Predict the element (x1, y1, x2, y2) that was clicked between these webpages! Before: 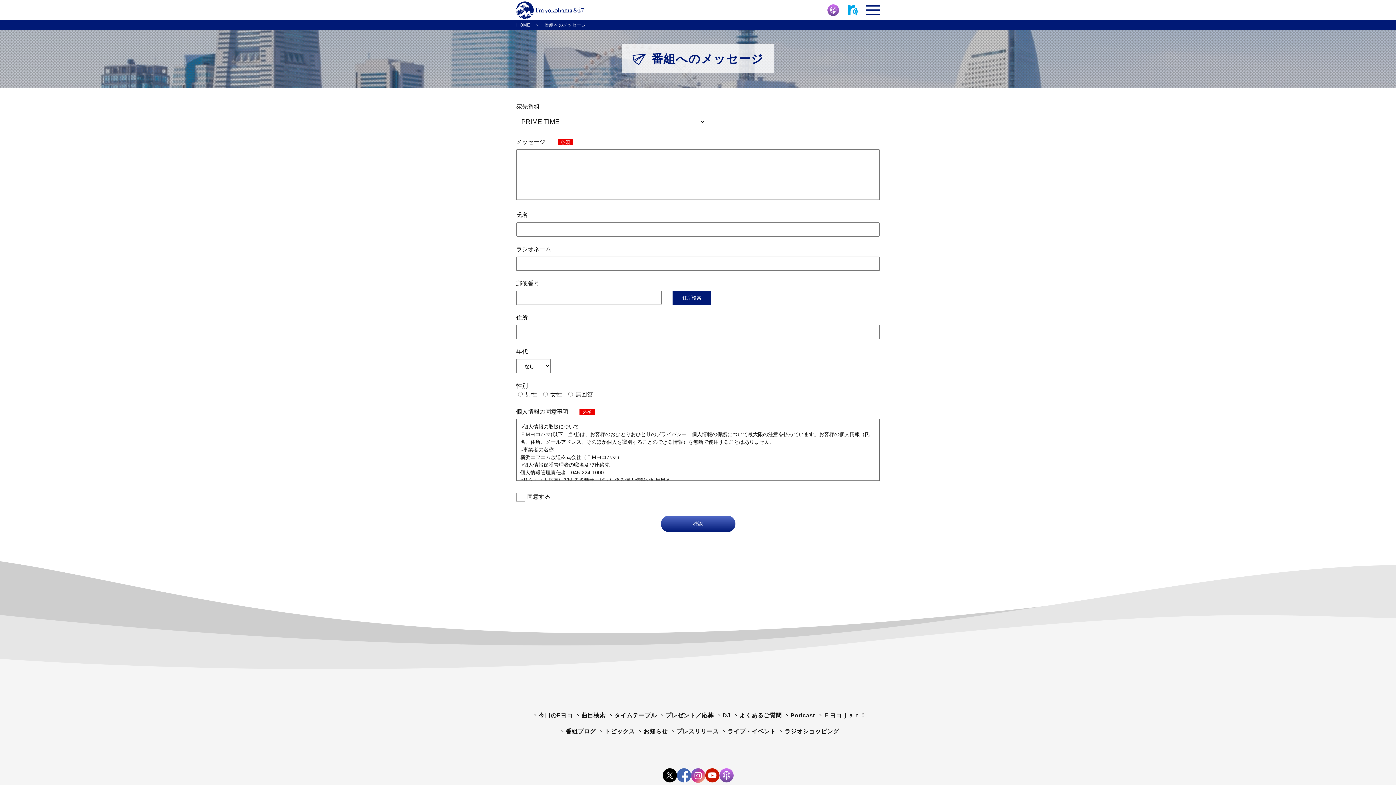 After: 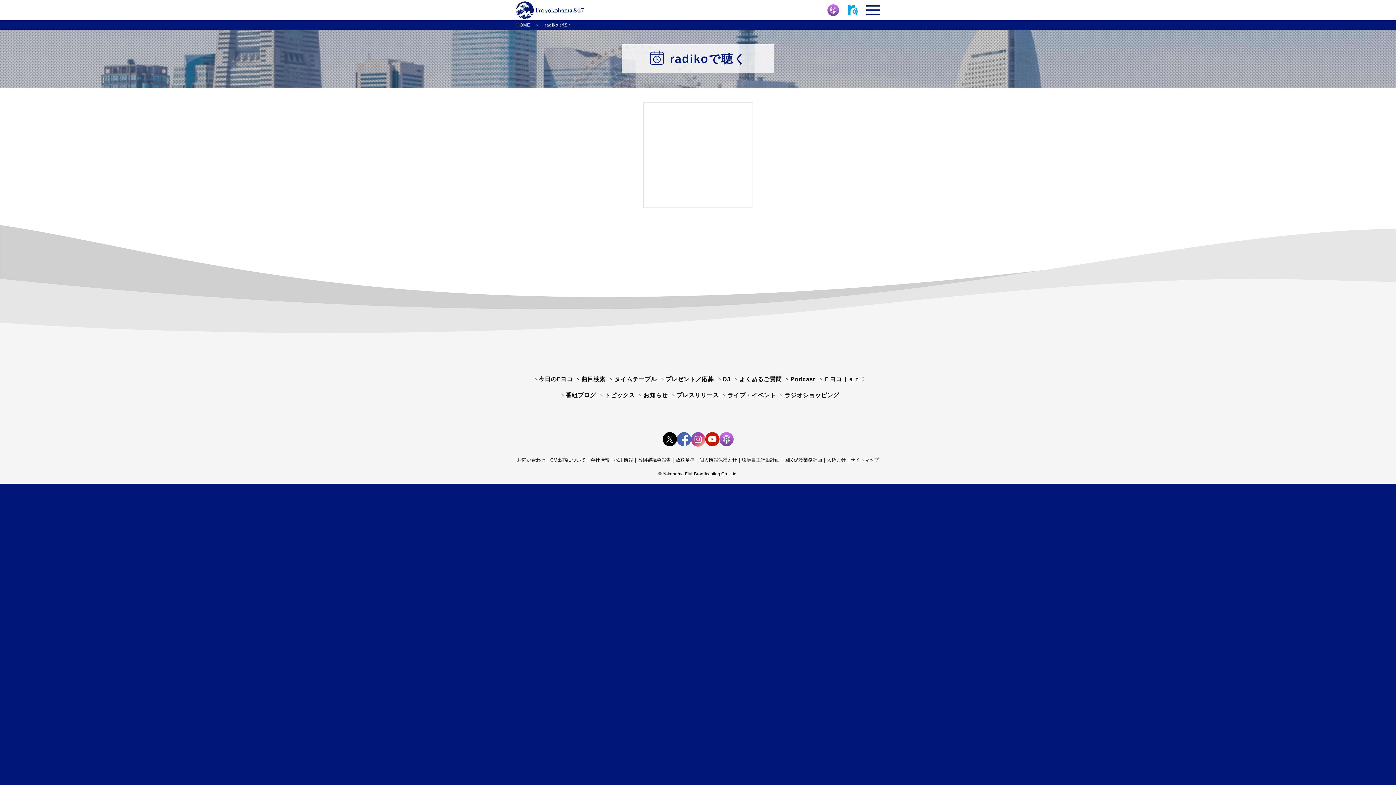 Action: bbox: (848, 4, 857, 15)